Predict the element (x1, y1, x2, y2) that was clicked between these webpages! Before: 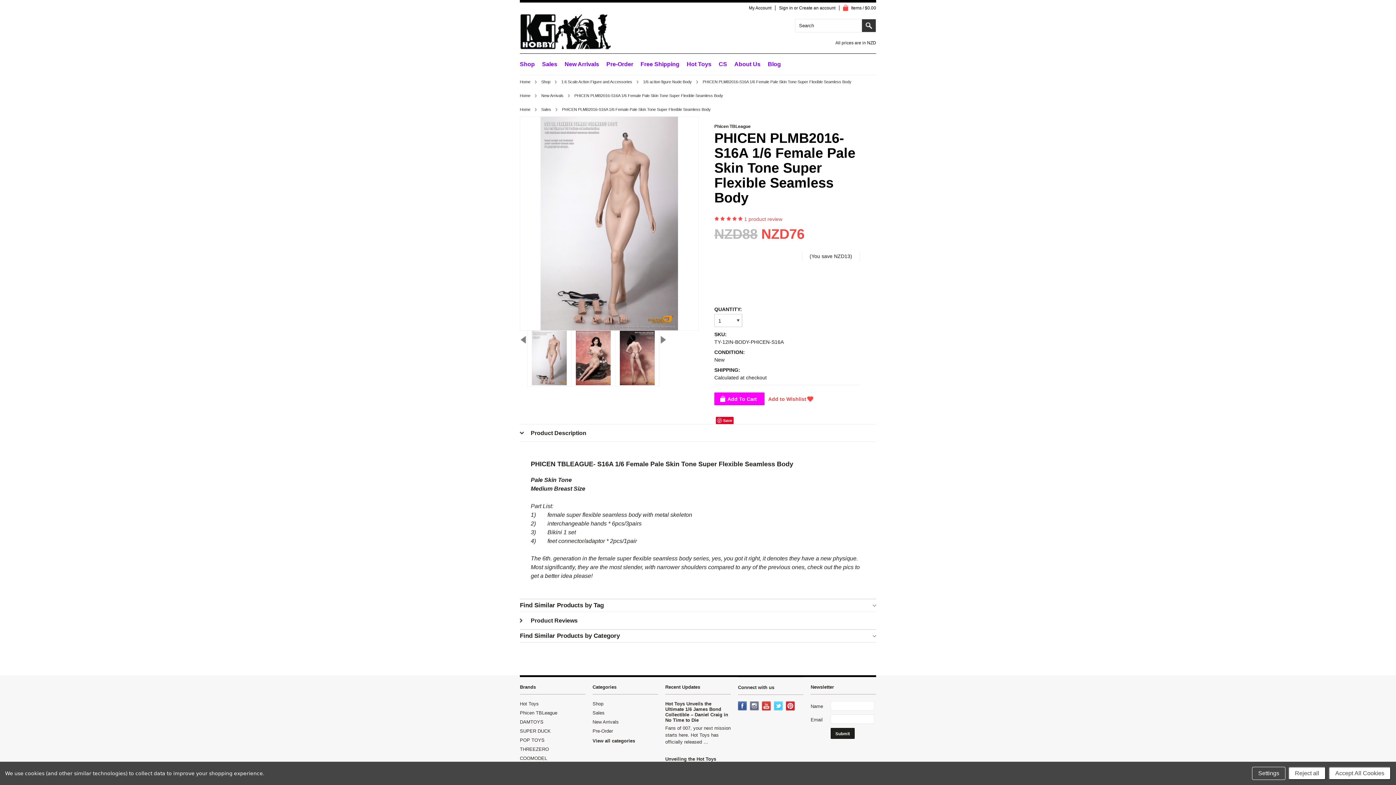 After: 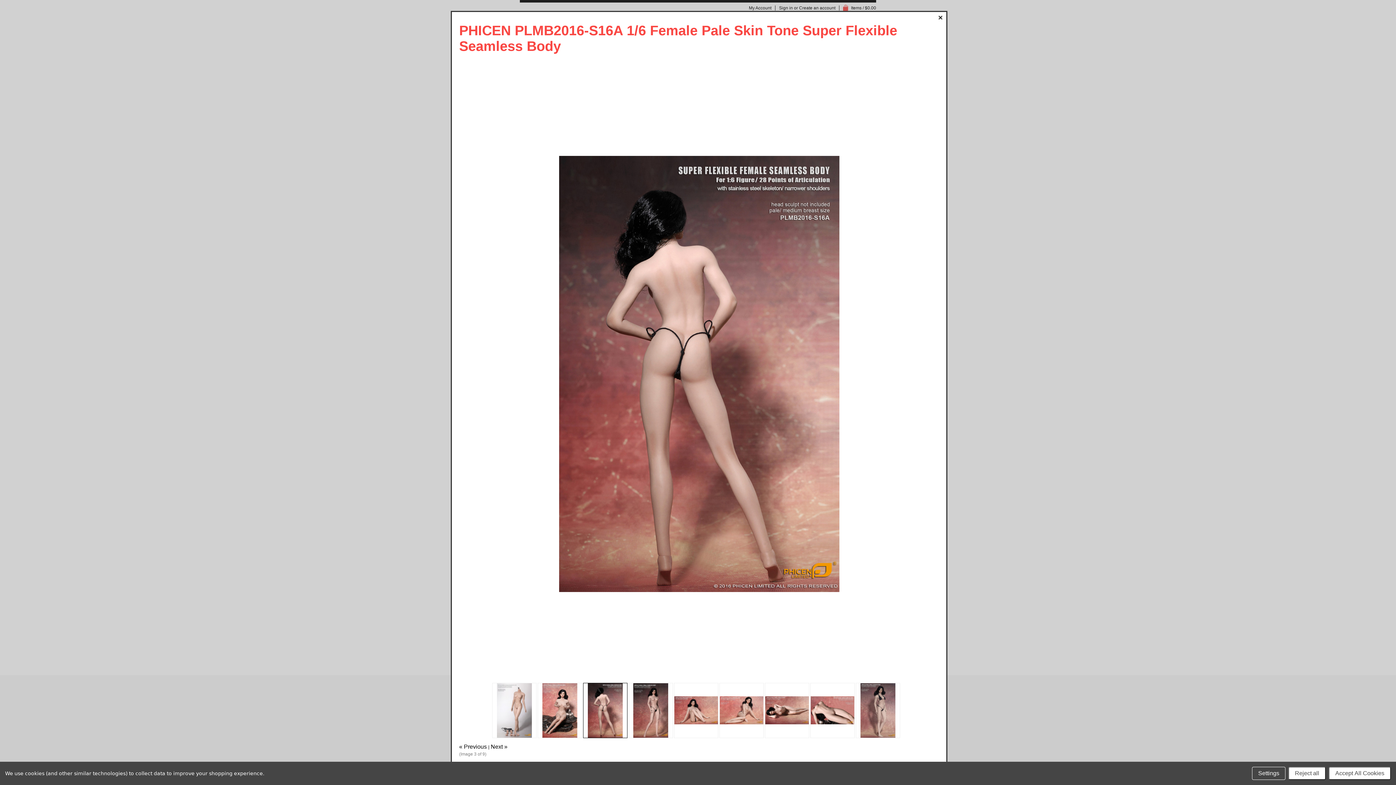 Action: bbox: (615, 330, 659, 386)